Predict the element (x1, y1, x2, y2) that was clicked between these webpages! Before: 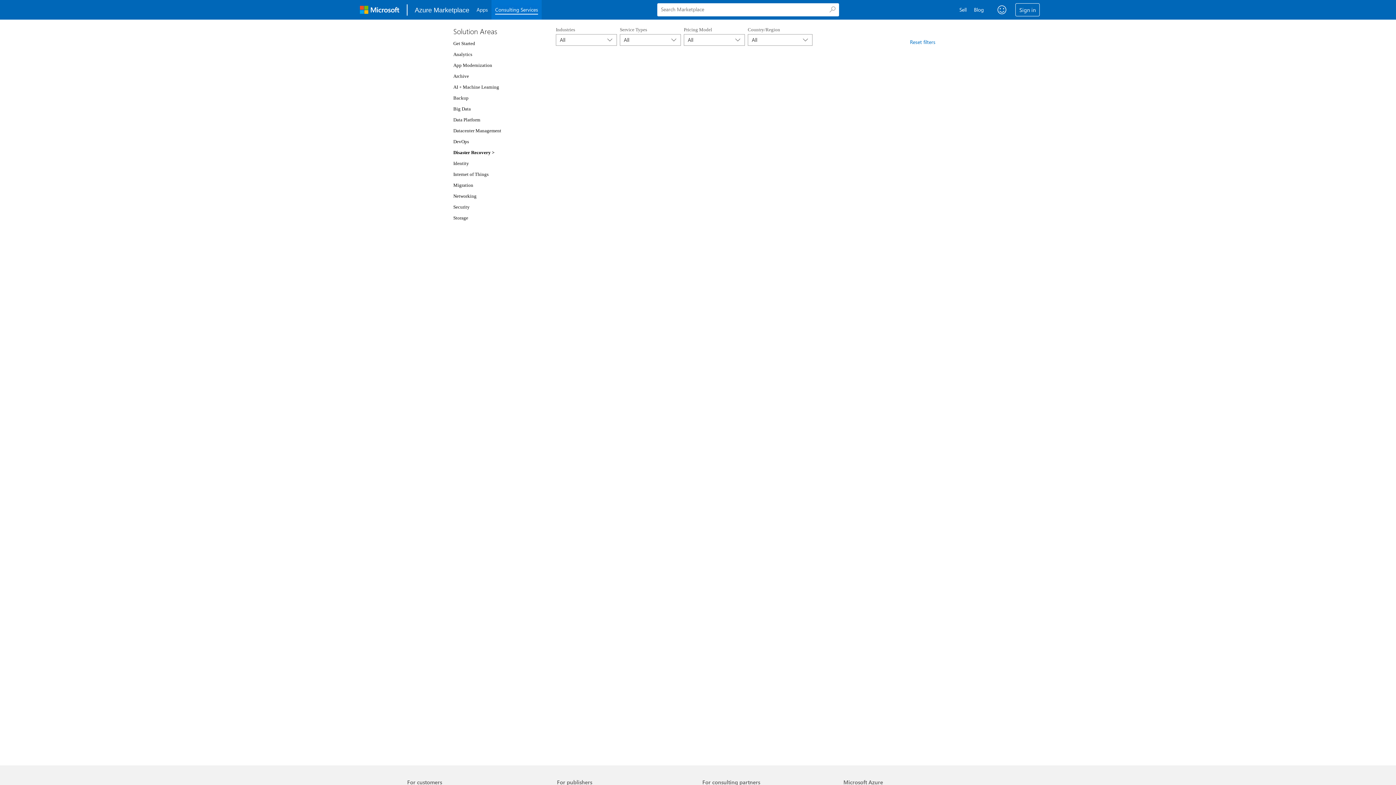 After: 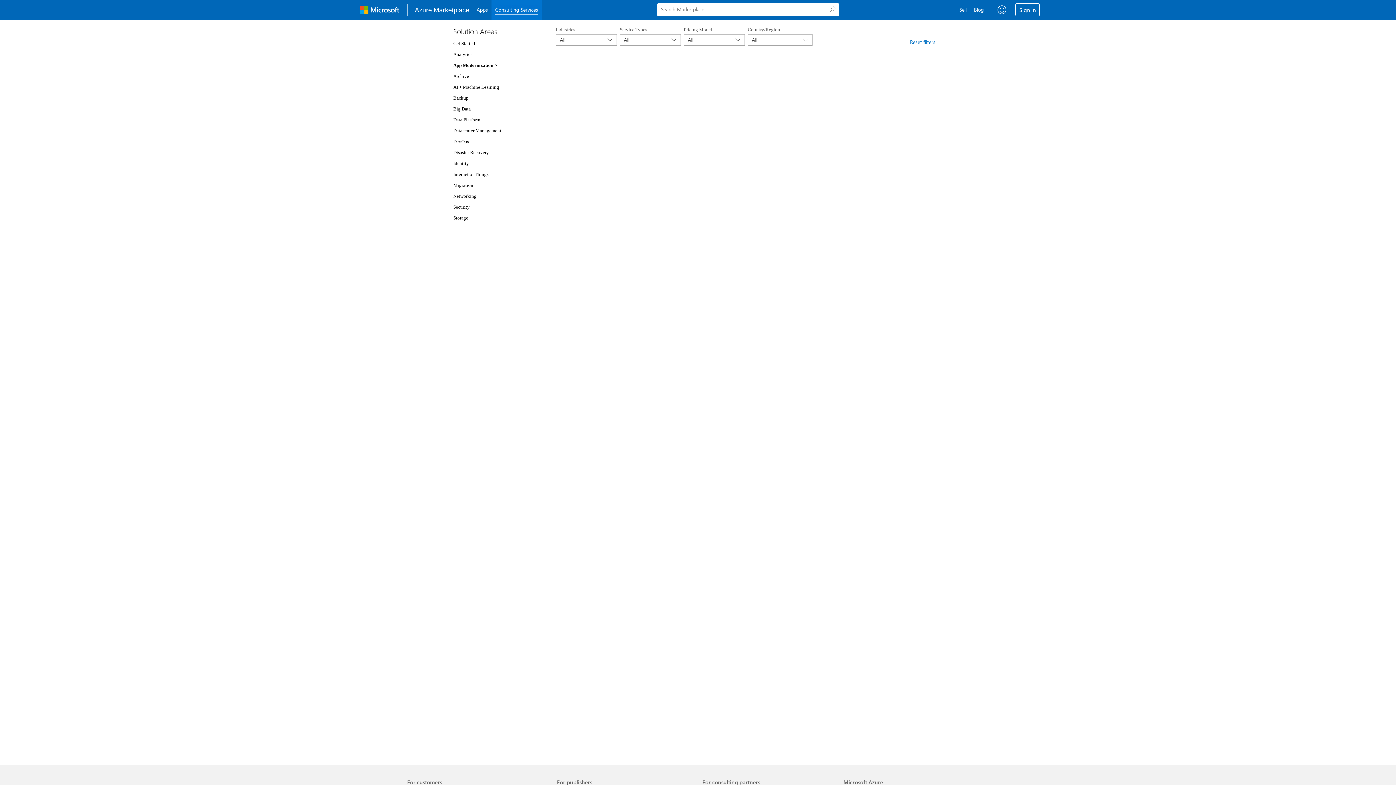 Action: bbox: (453, 62, 492, 68) label: App Modernization